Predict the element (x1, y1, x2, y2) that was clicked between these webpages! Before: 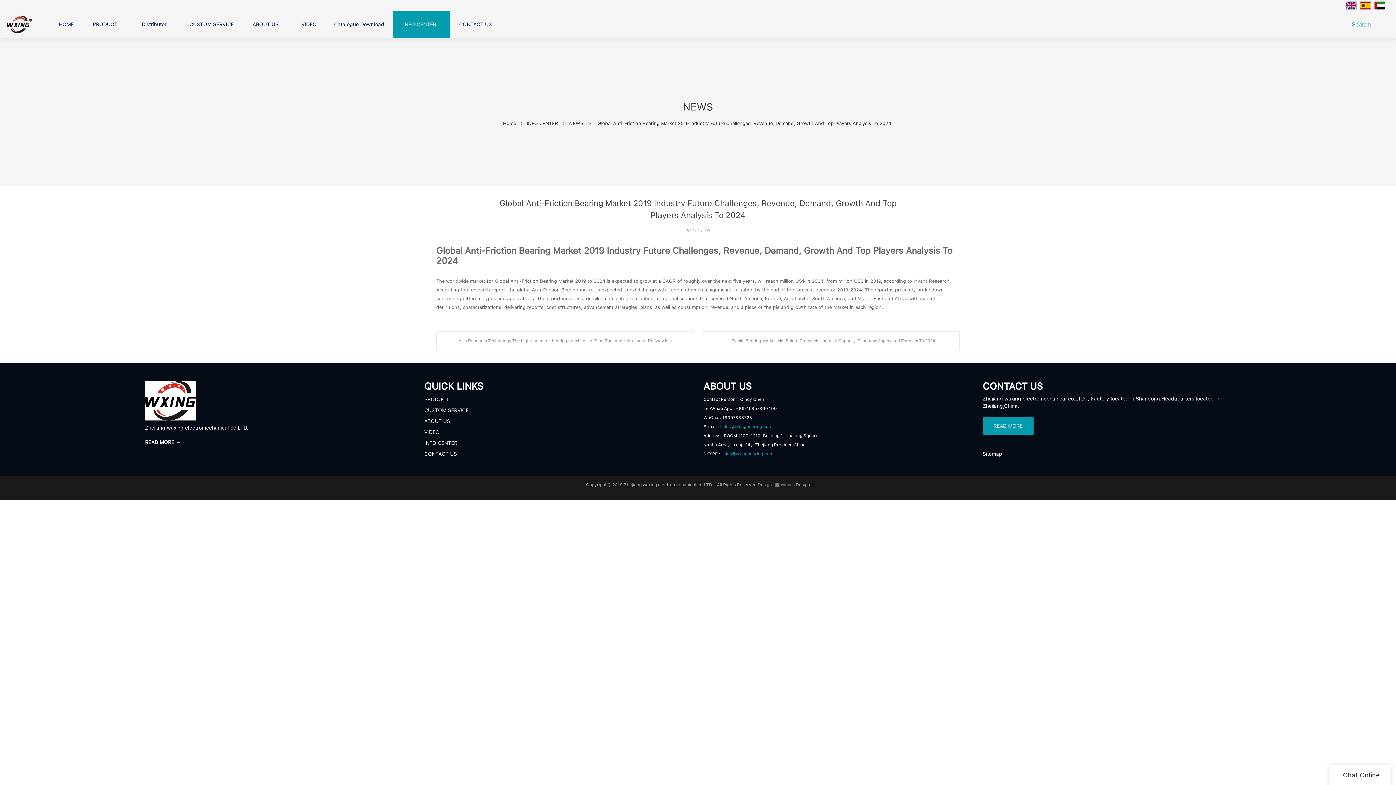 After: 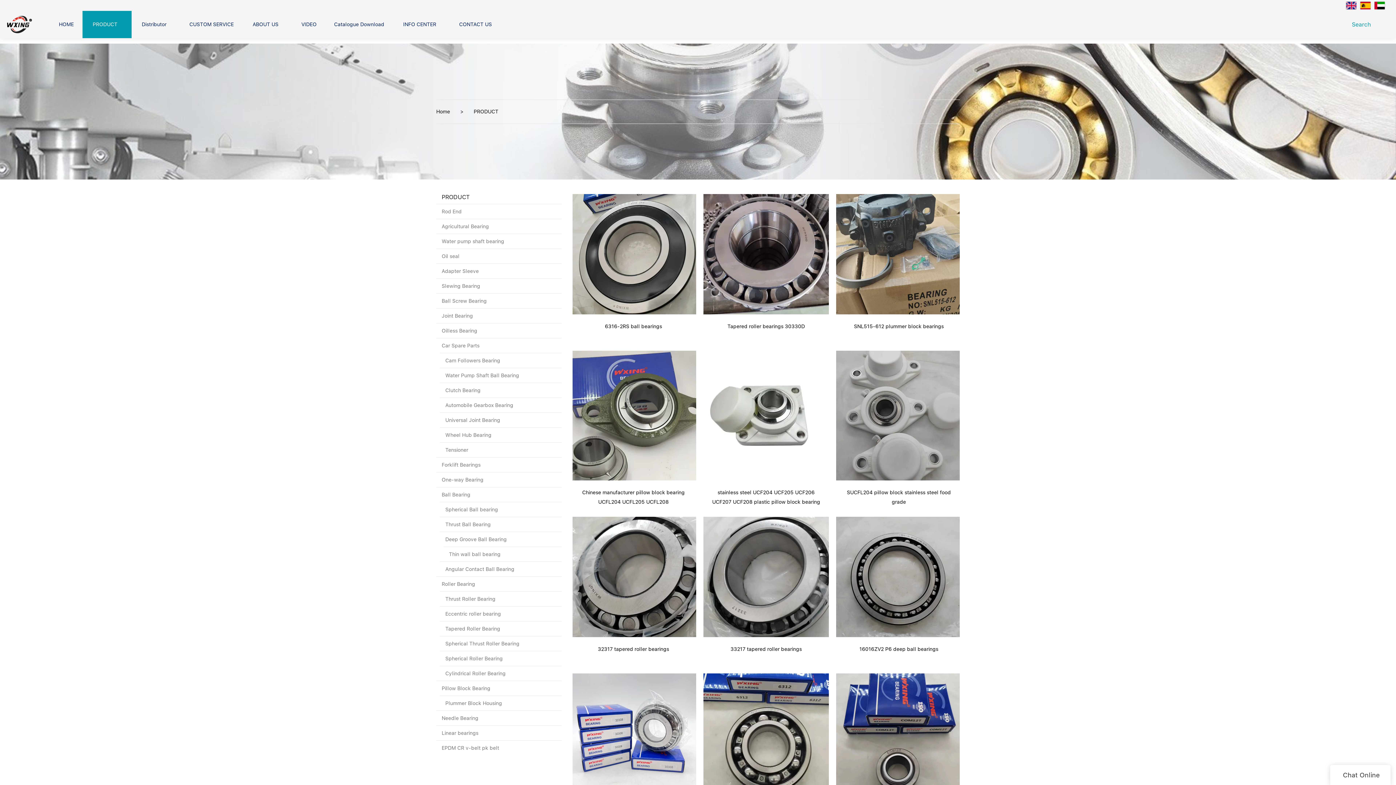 Action: label: RODUCT bbox: (427, 396, 449, 402)